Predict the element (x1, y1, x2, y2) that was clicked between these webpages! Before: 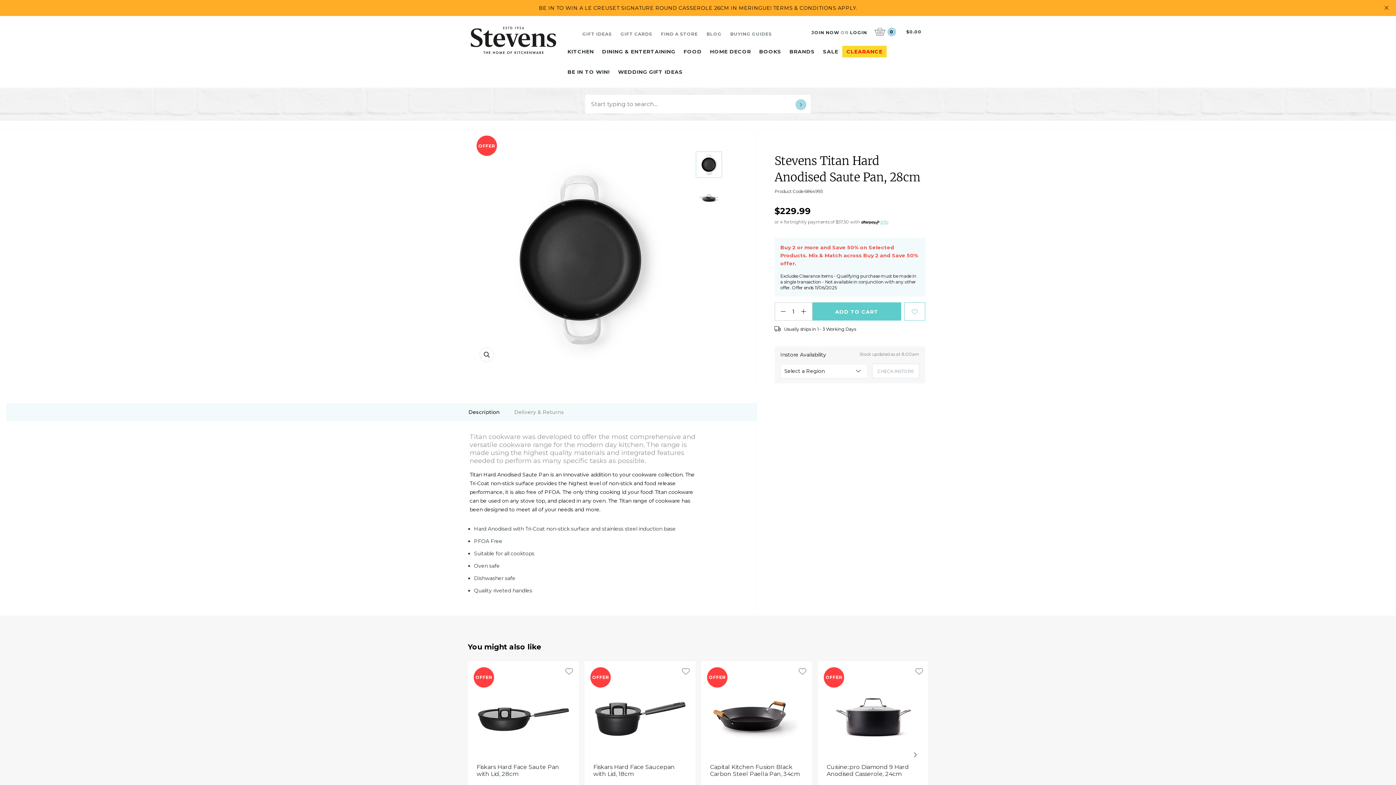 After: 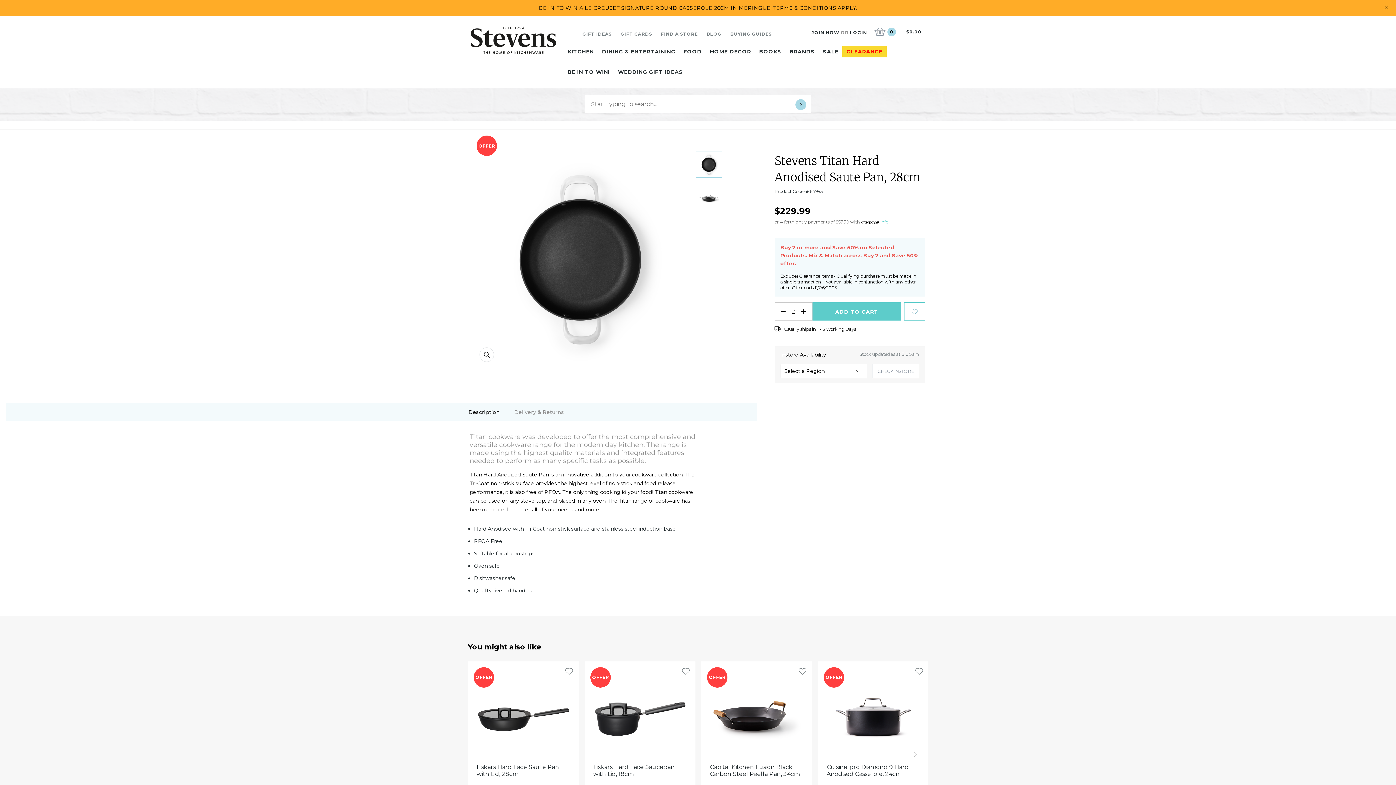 Action: bbox: (795, 302, 812, 320) label: Increase quantity